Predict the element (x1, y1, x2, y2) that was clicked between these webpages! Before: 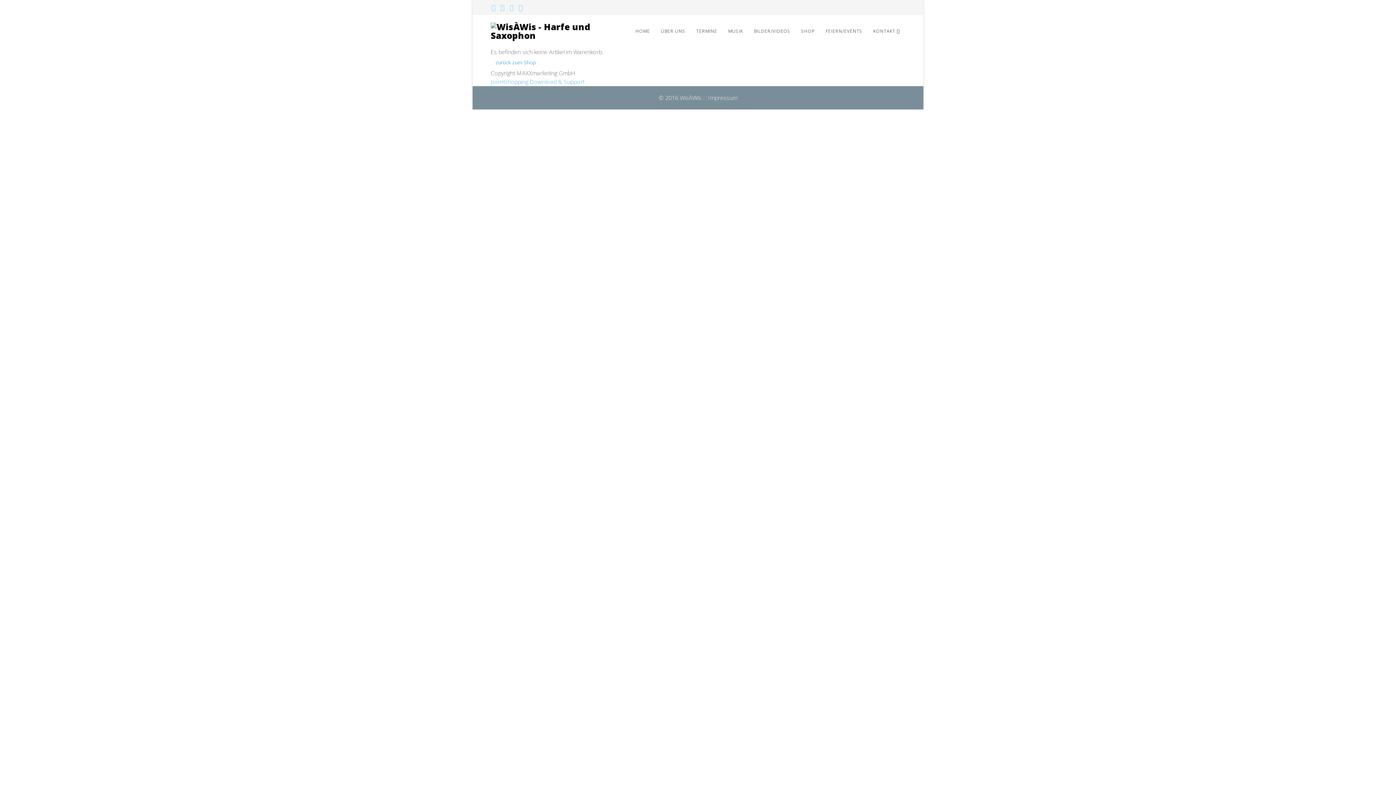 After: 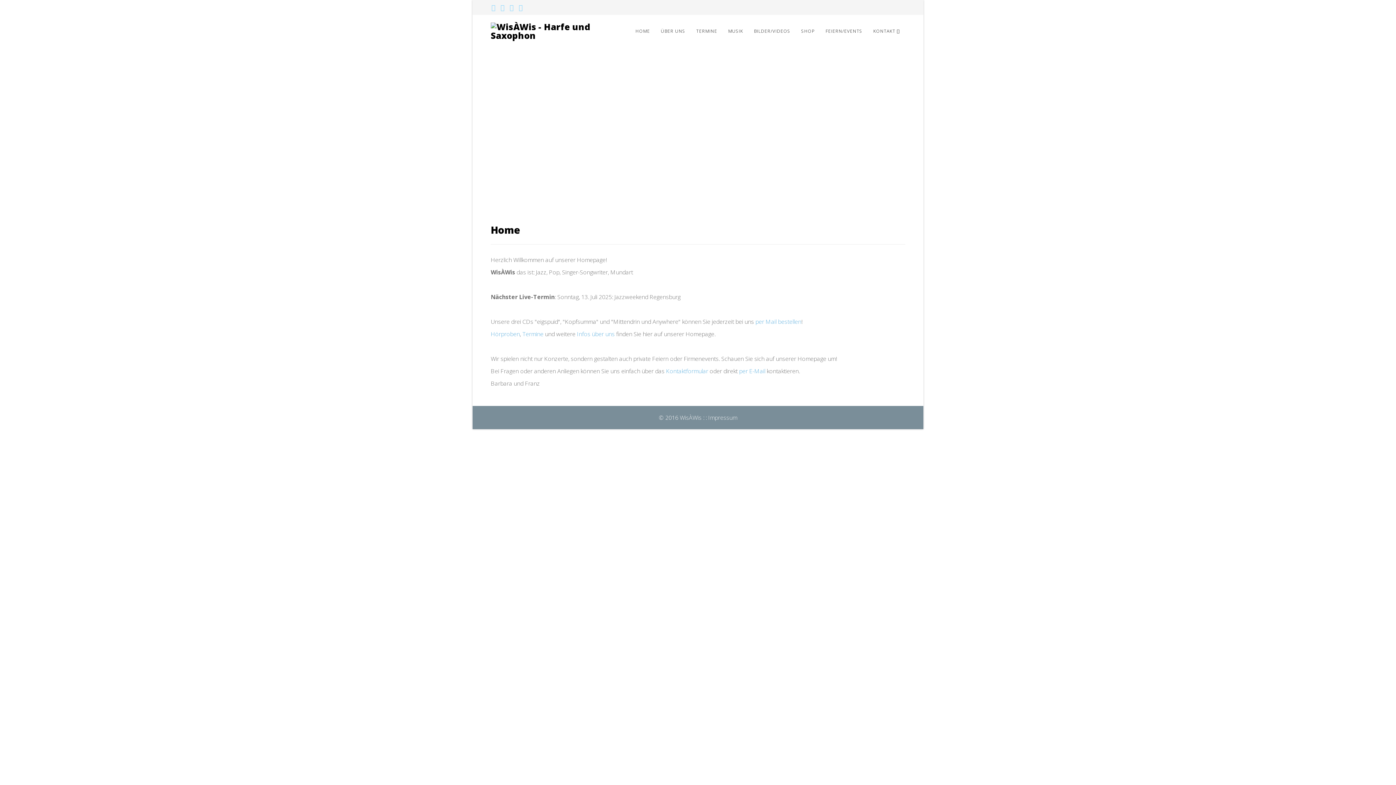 Action: label: WisÀWis bbox: (680, 93, 701, 101)